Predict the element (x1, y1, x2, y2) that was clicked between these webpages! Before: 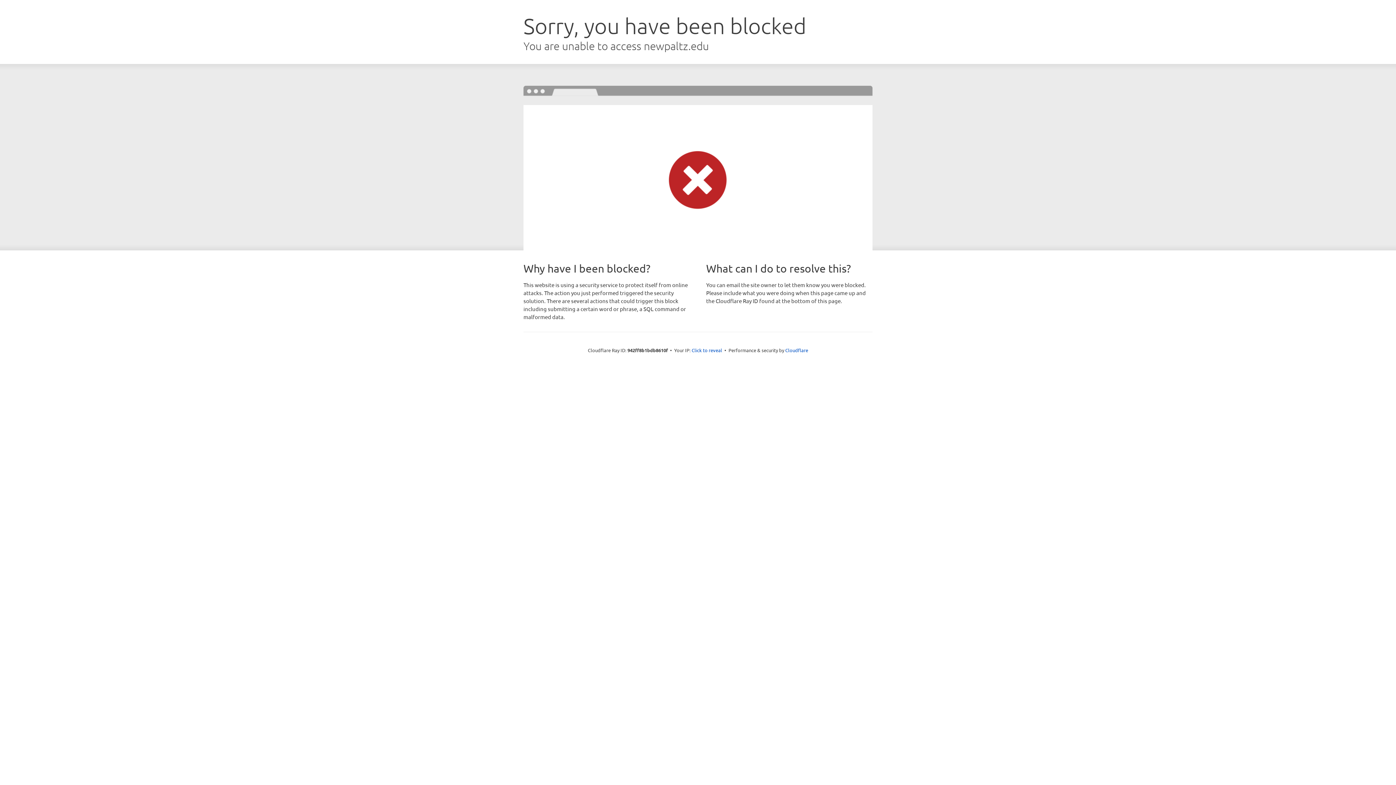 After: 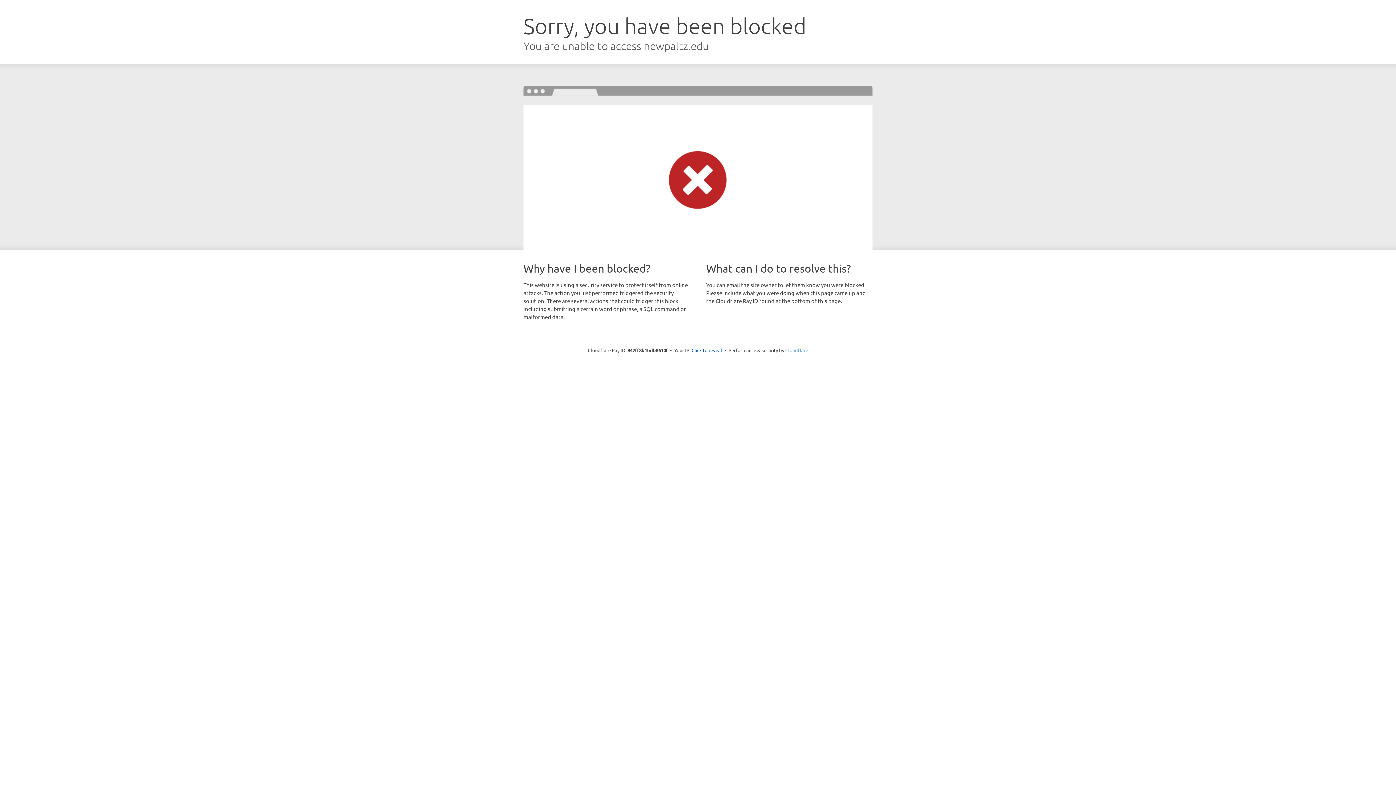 Action: bbox: (785, 347, 808, 353) label: Cloudflare